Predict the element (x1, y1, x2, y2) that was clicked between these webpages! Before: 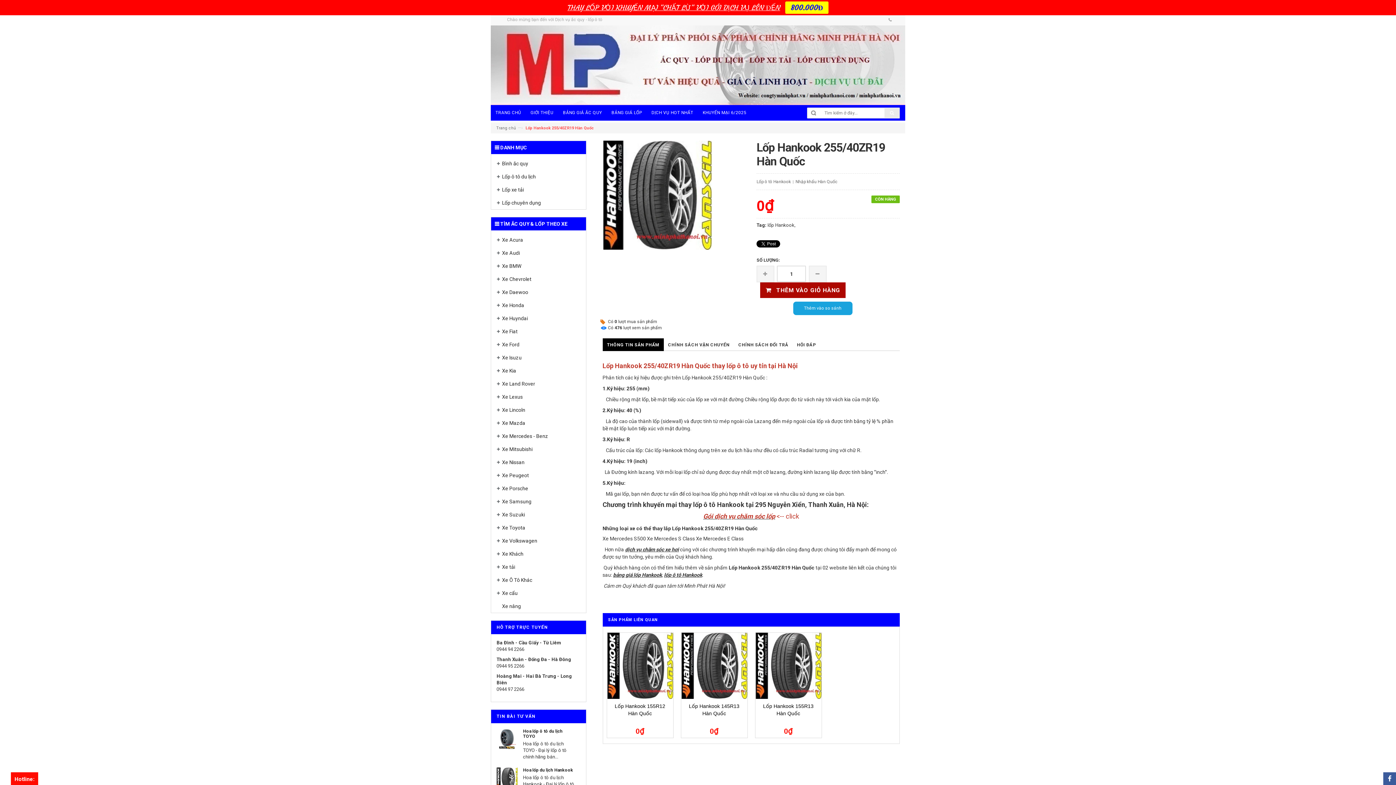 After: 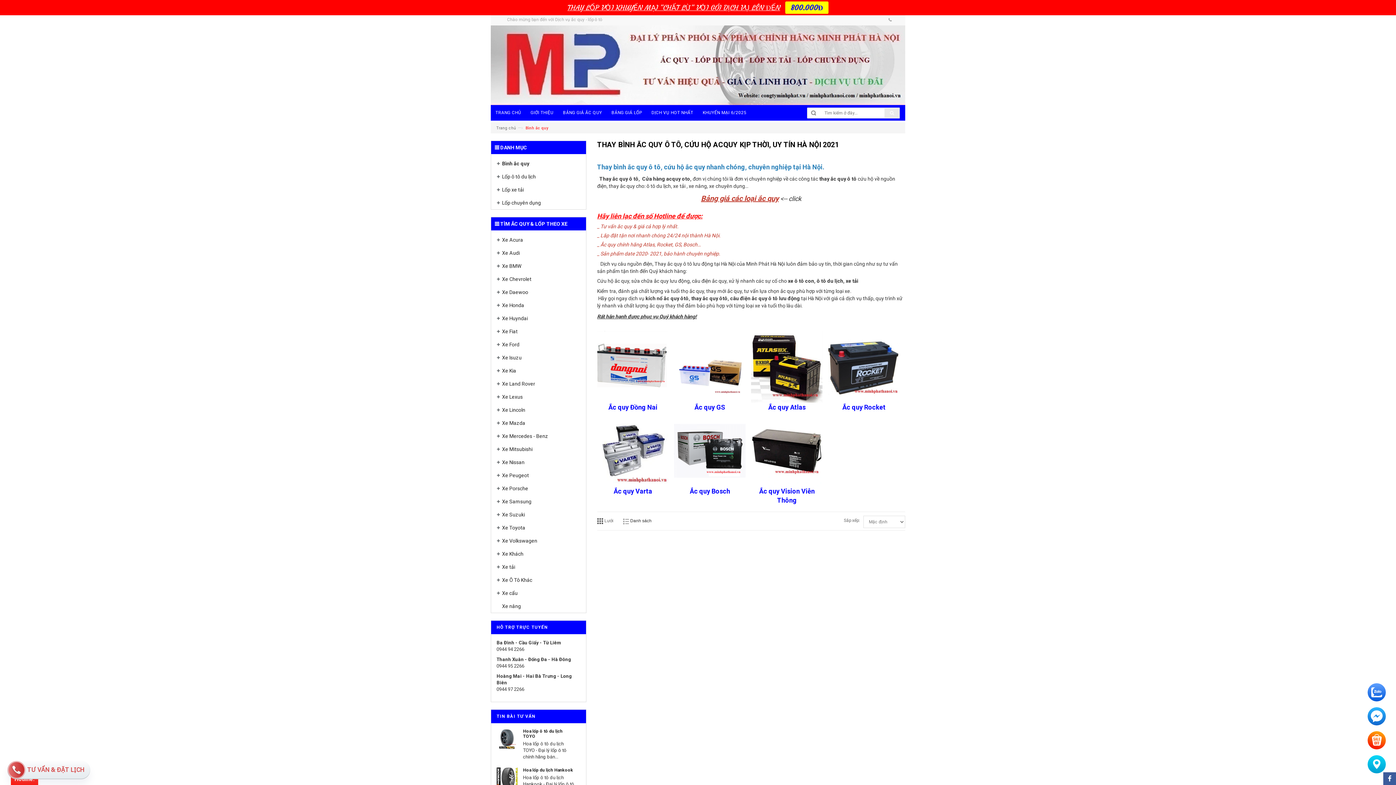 Action: bbox: (502, 142, 582, 154) label: Bình ắc quy